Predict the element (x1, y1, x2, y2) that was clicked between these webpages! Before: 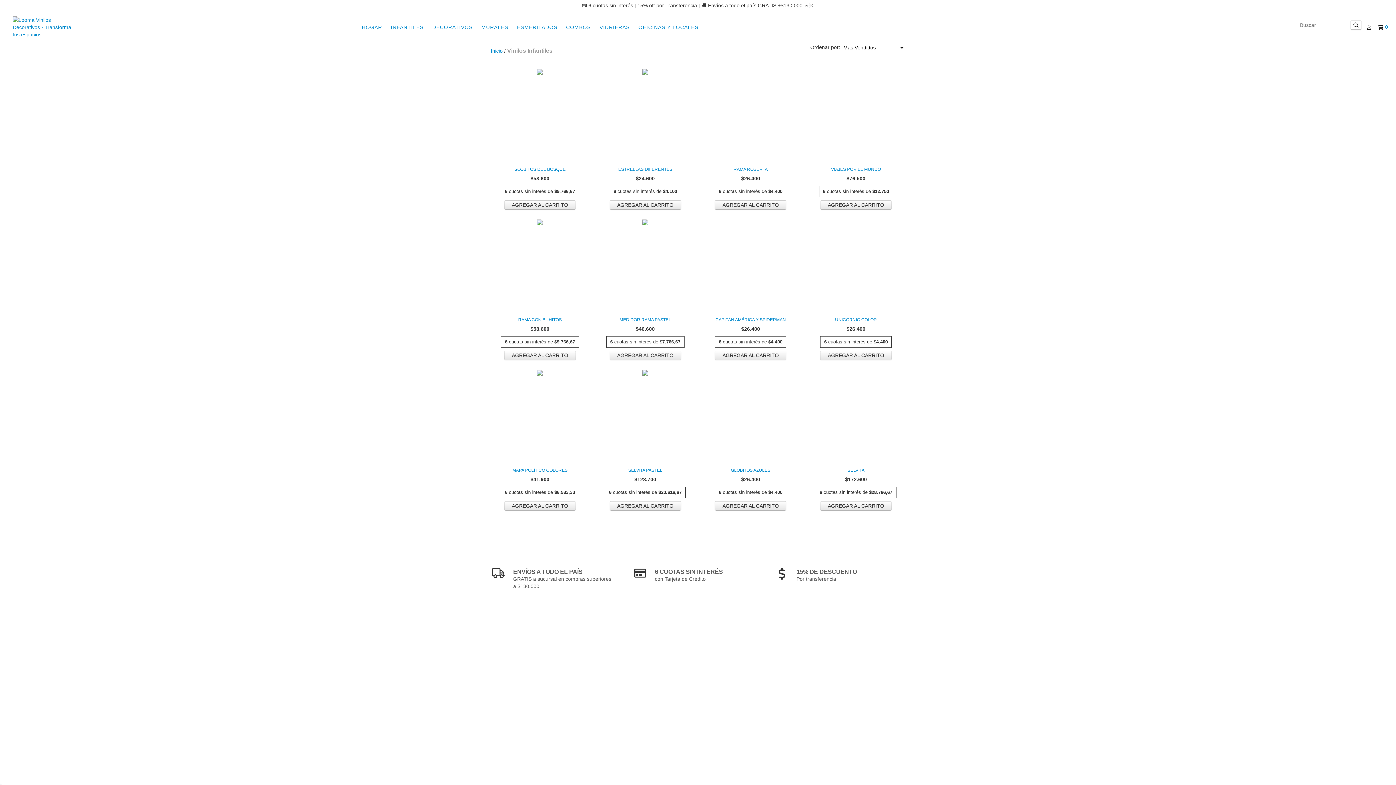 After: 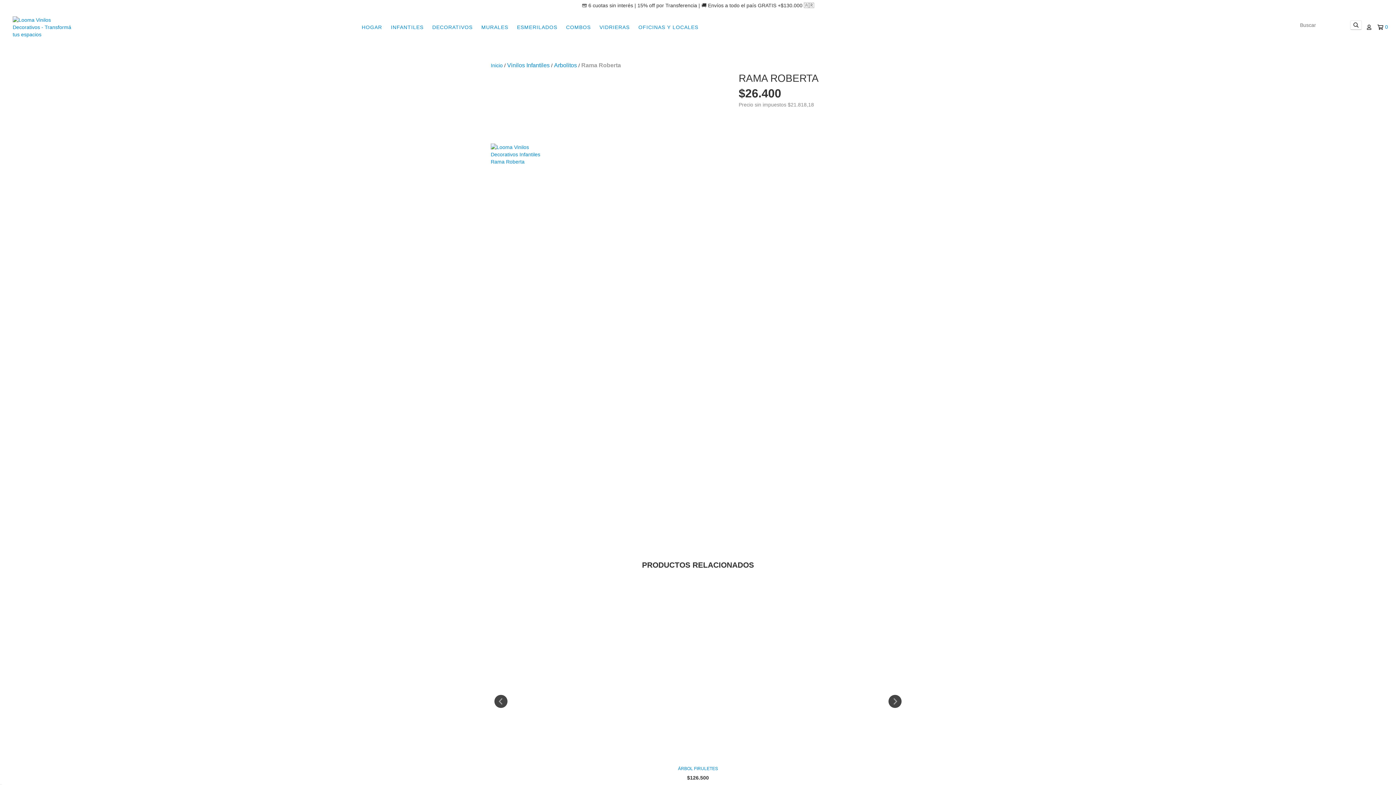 Action: label: Rama Roberta bbox: (705, 165, 796, 173)